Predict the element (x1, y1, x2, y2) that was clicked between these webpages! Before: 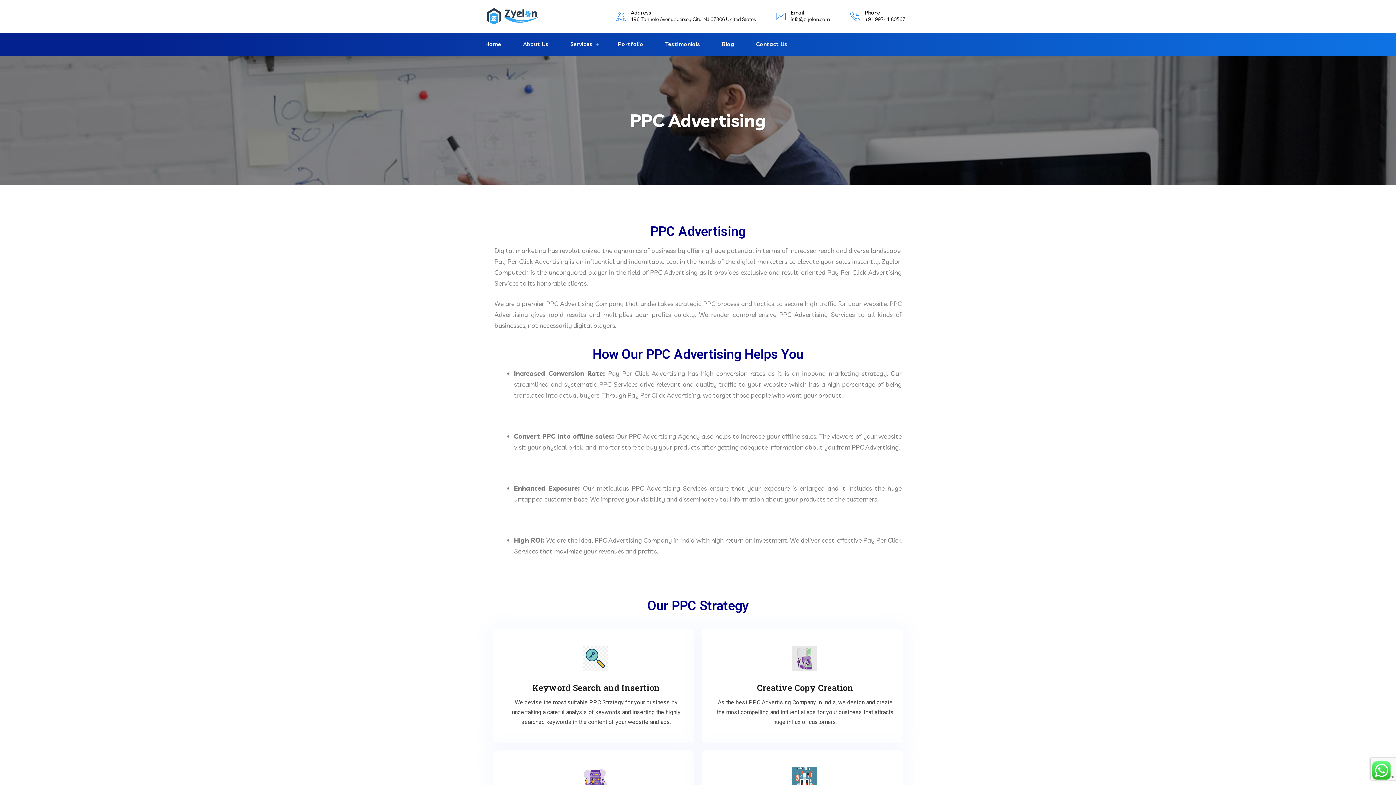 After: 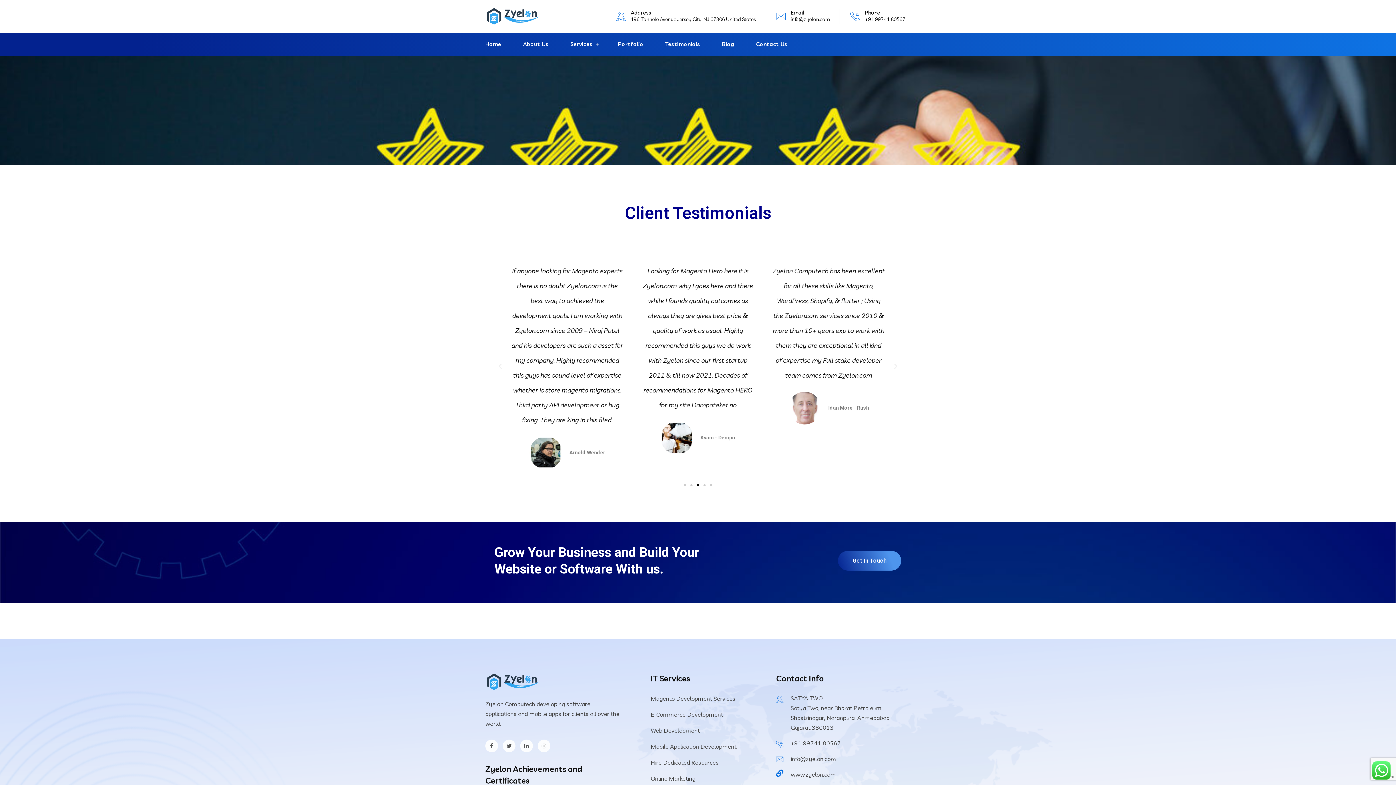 Action: bbox: (658, 40, 706, 47) label: Testimonials